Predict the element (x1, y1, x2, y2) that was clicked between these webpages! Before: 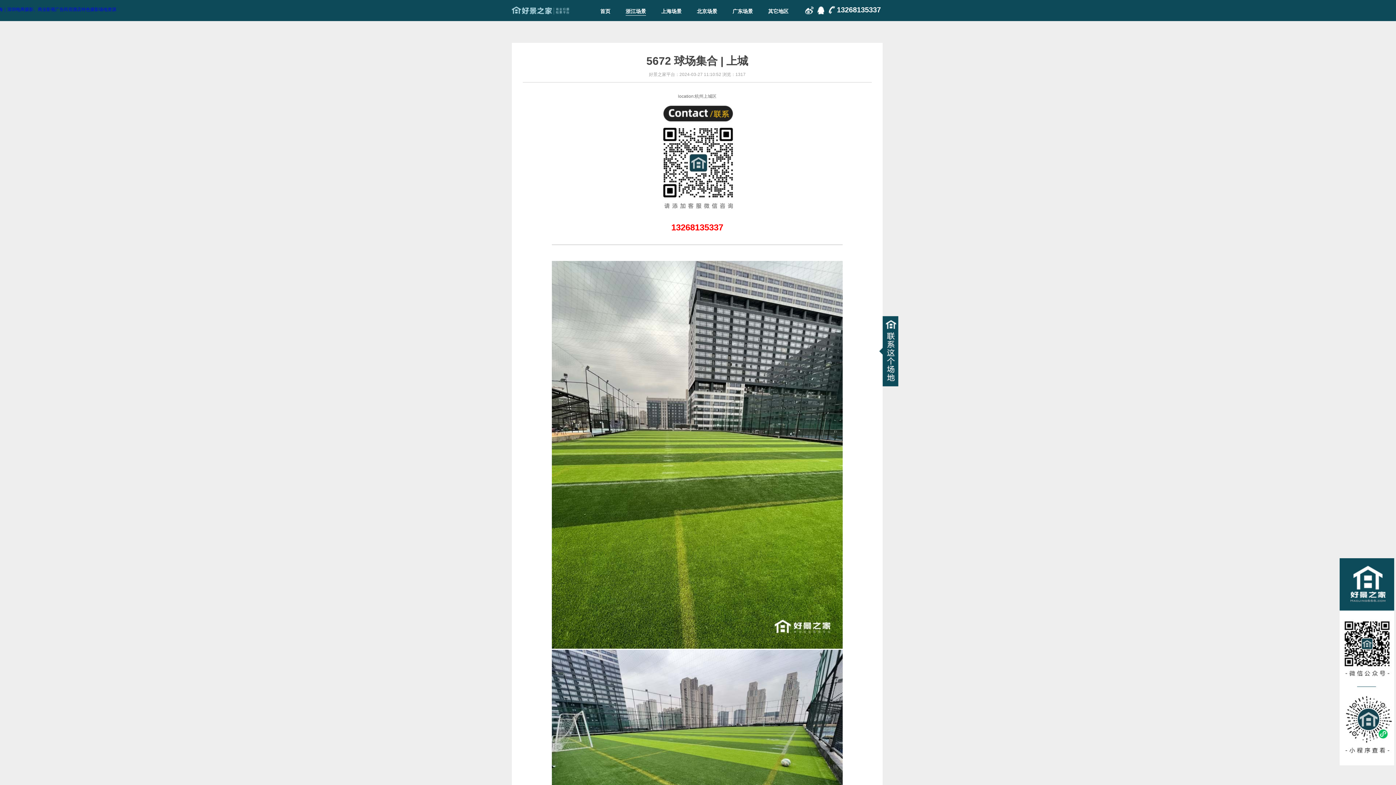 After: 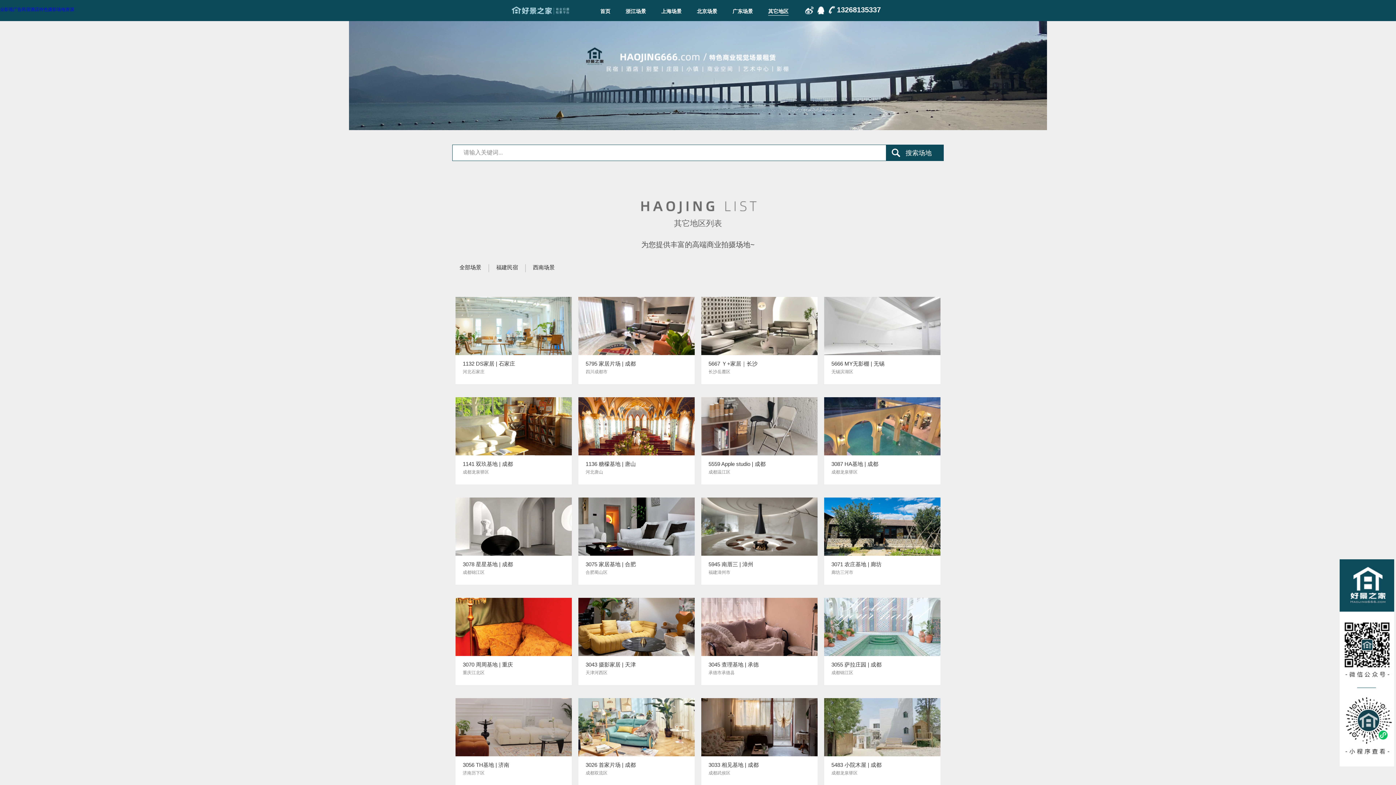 Action: bbox: (768, 8, 788, 14) label: 其它地区